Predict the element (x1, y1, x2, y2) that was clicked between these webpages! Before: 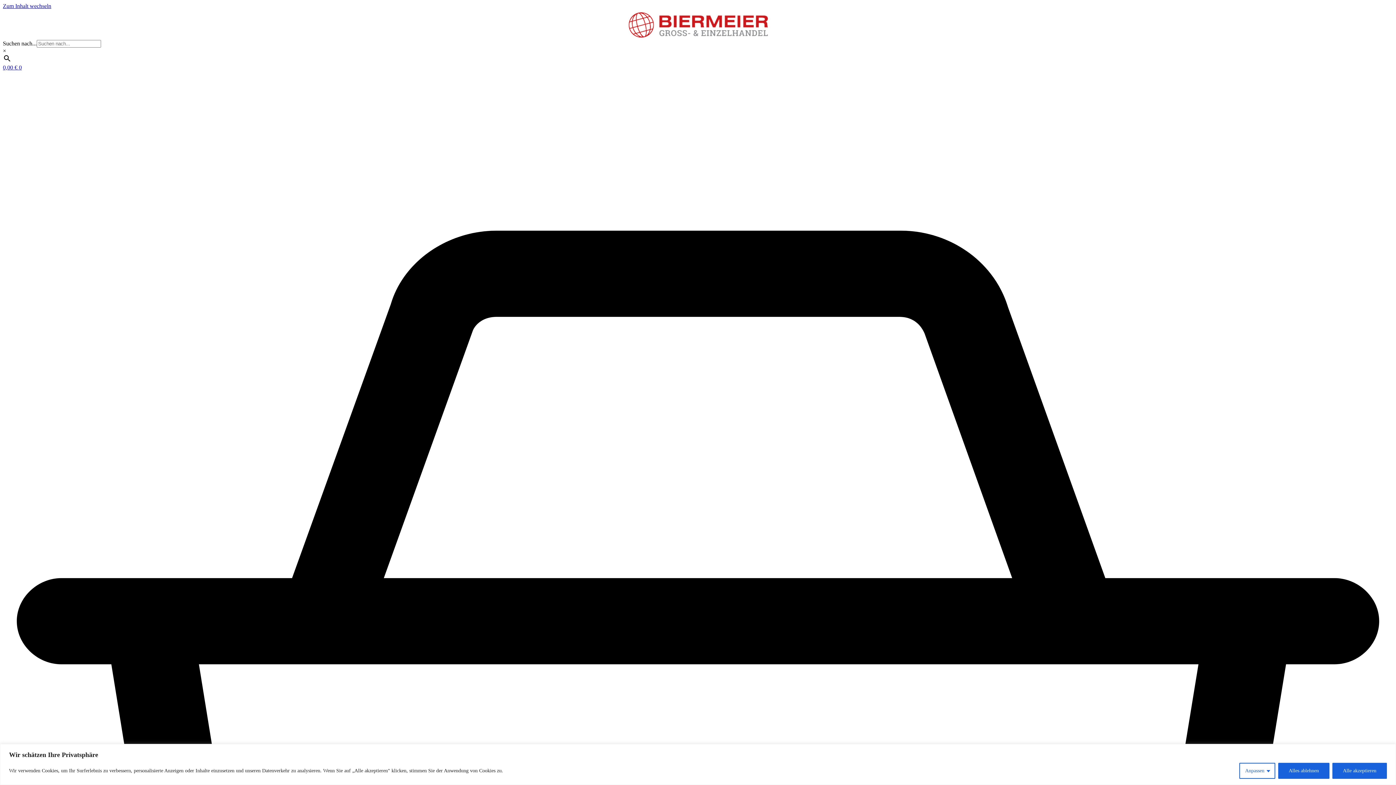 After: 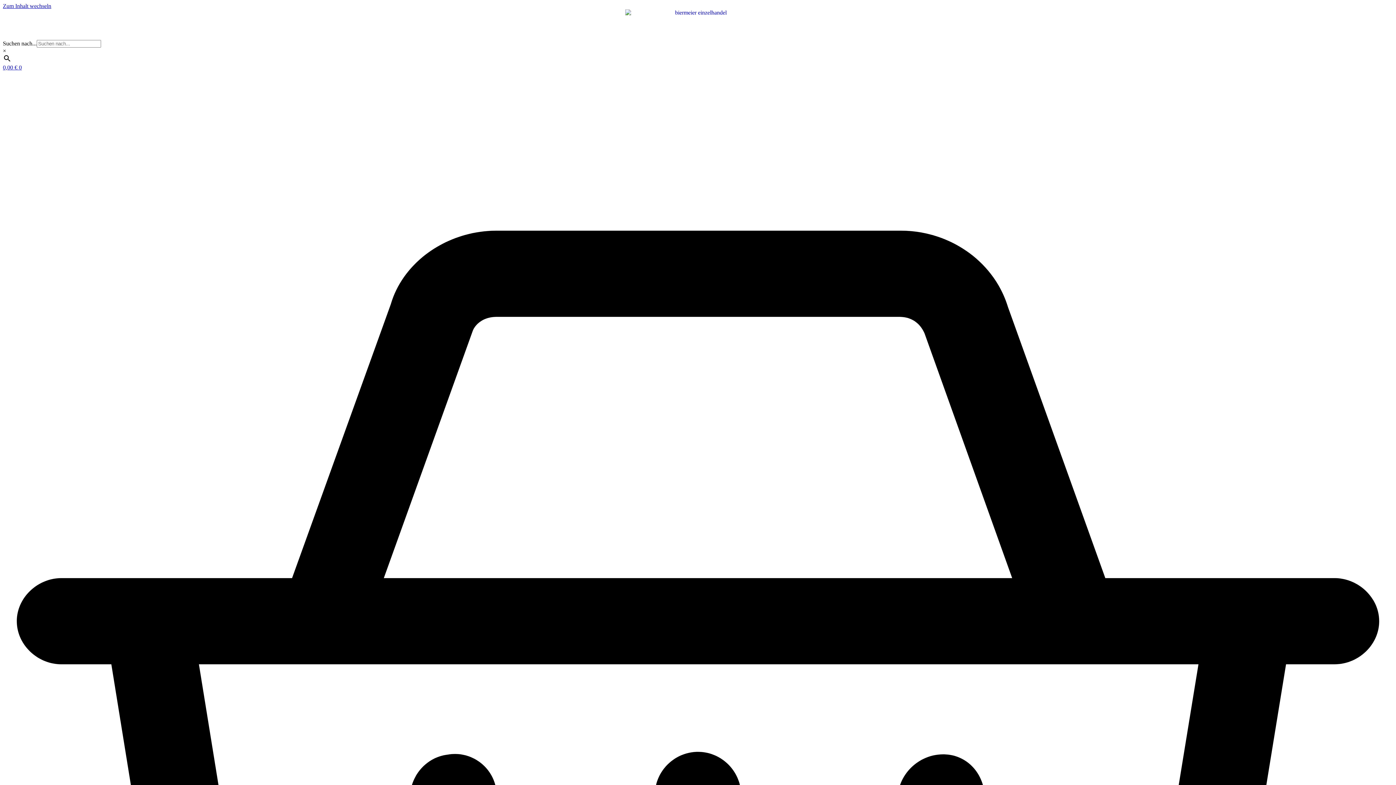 Action: bbox: (0, 0, 1396, 785)